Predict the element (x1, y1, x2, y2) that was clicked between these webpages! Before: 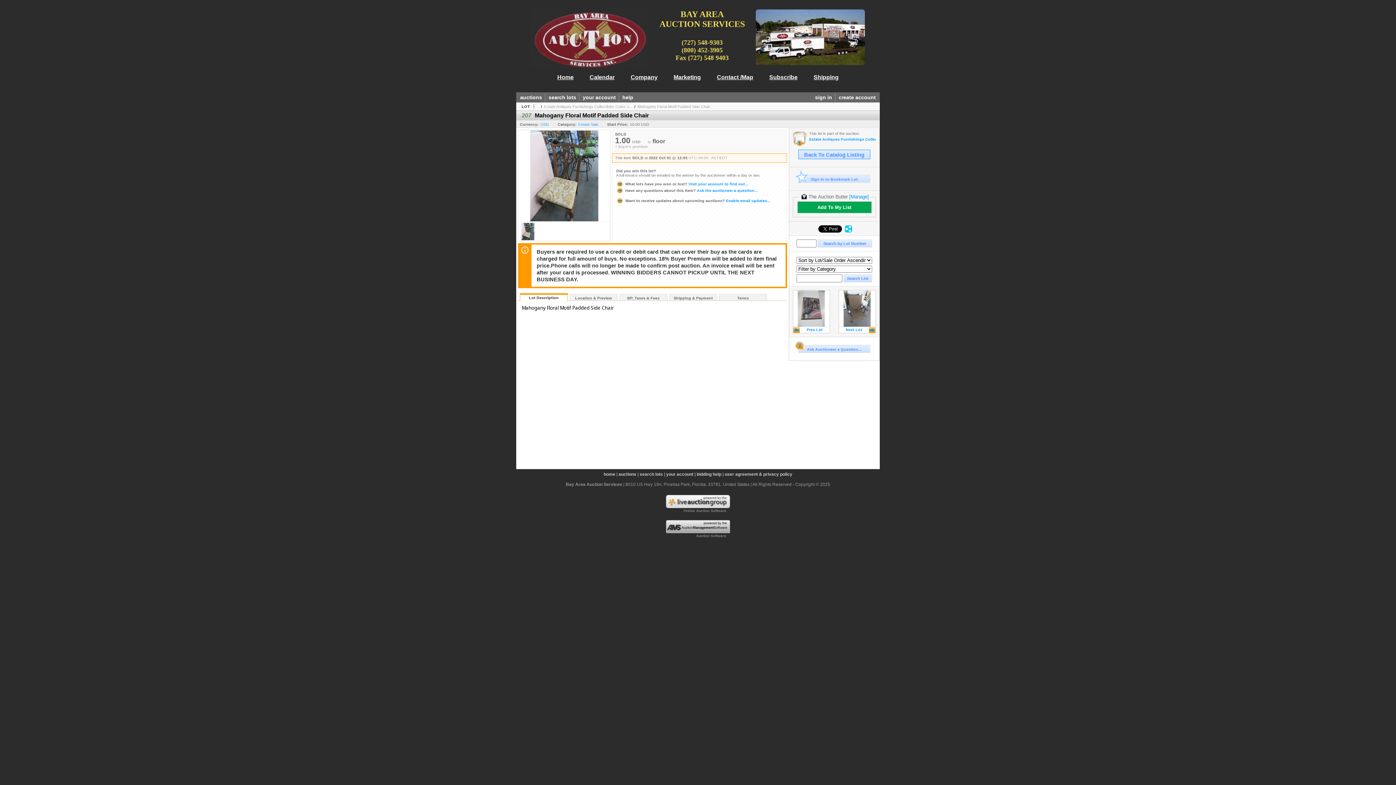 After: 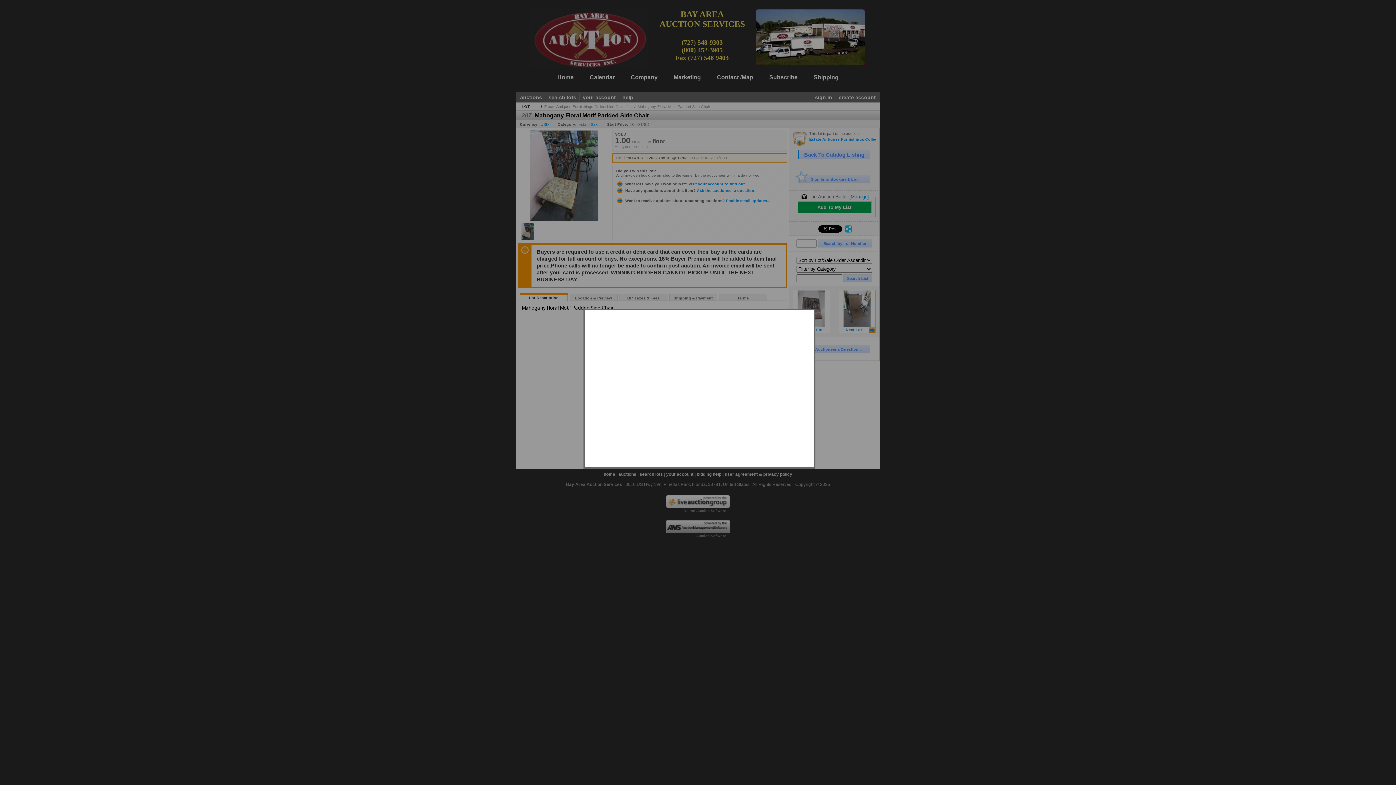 Action: label: Ask Auctioneer a Question... bbox: (798, 345, 870, 353)